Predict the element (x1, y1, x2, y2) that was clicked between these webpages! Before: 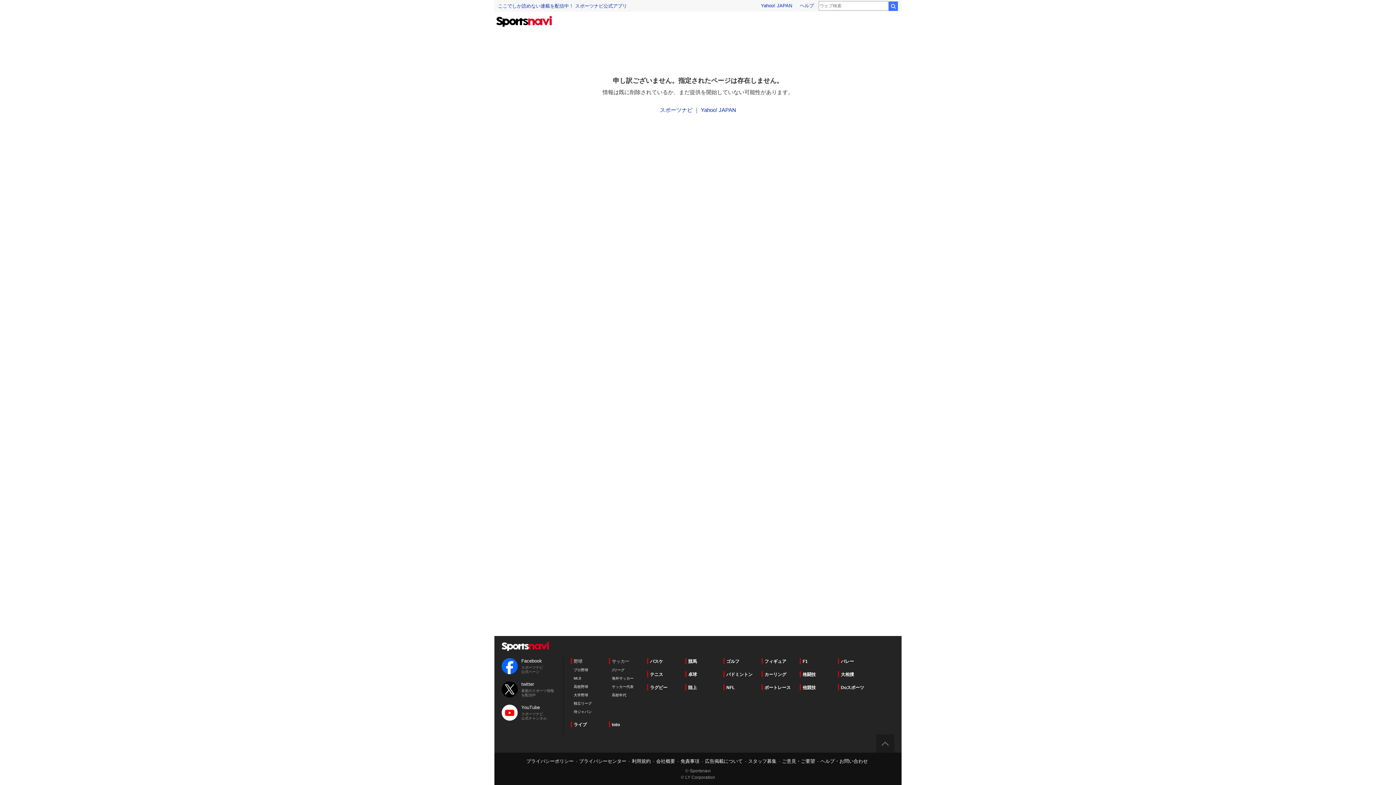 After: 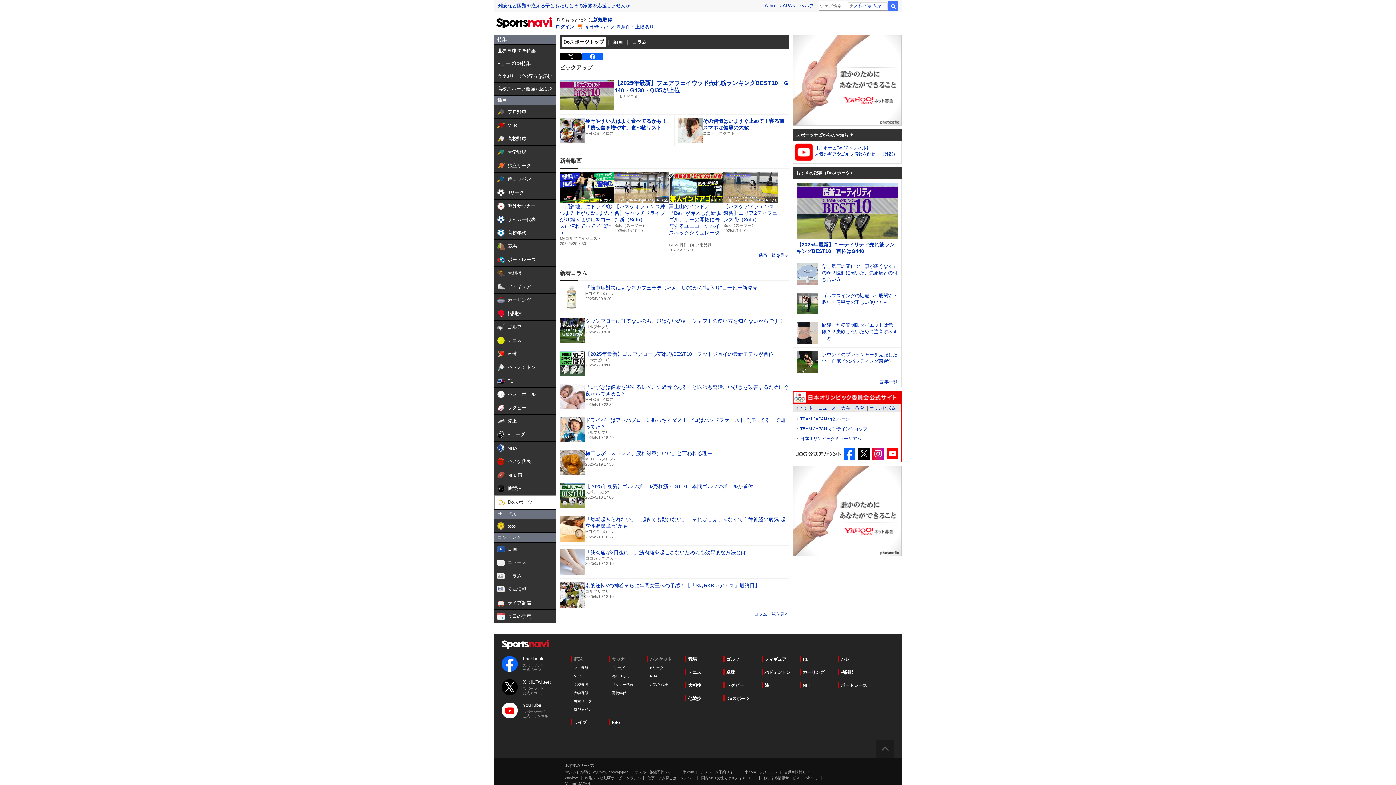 Action: bbox: (838, 684, 864, 690) label: Doスポーツ